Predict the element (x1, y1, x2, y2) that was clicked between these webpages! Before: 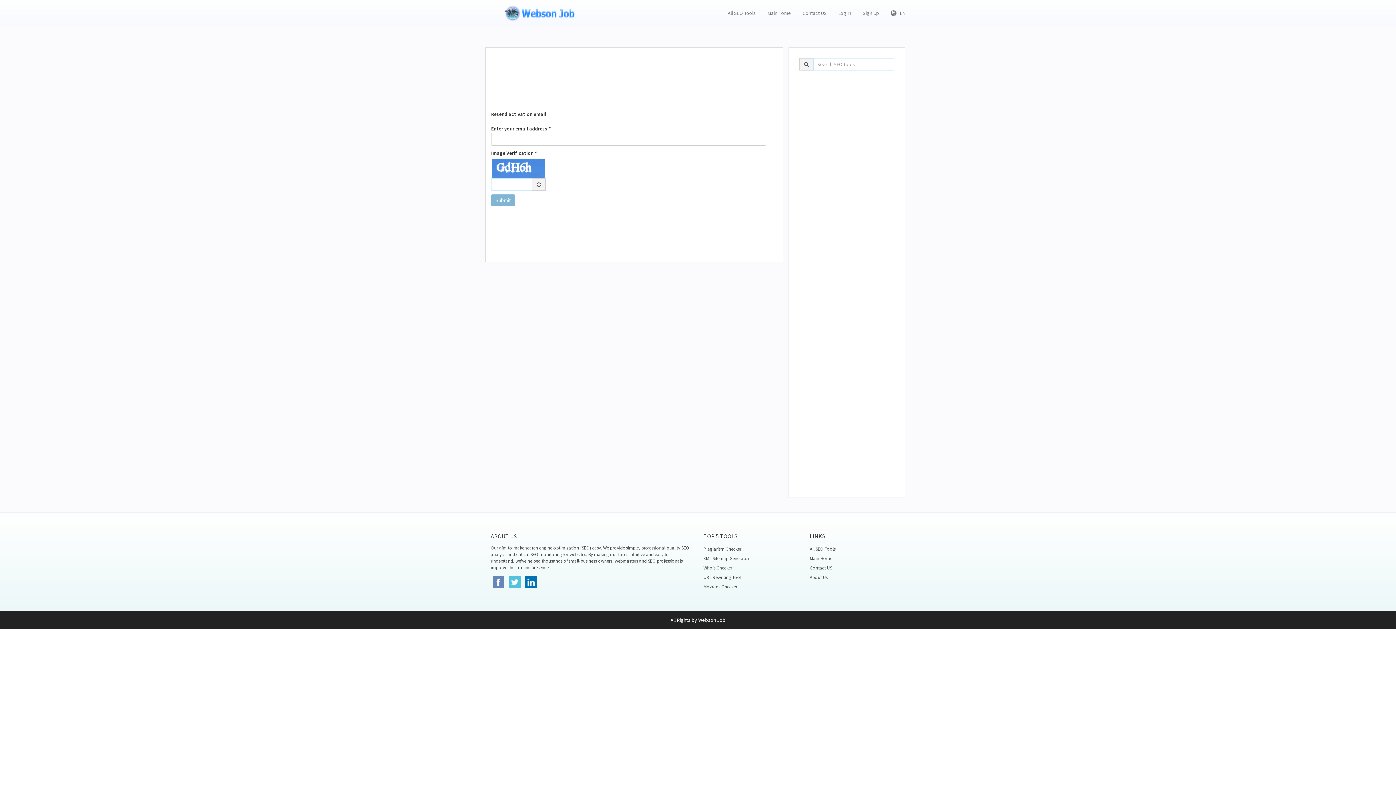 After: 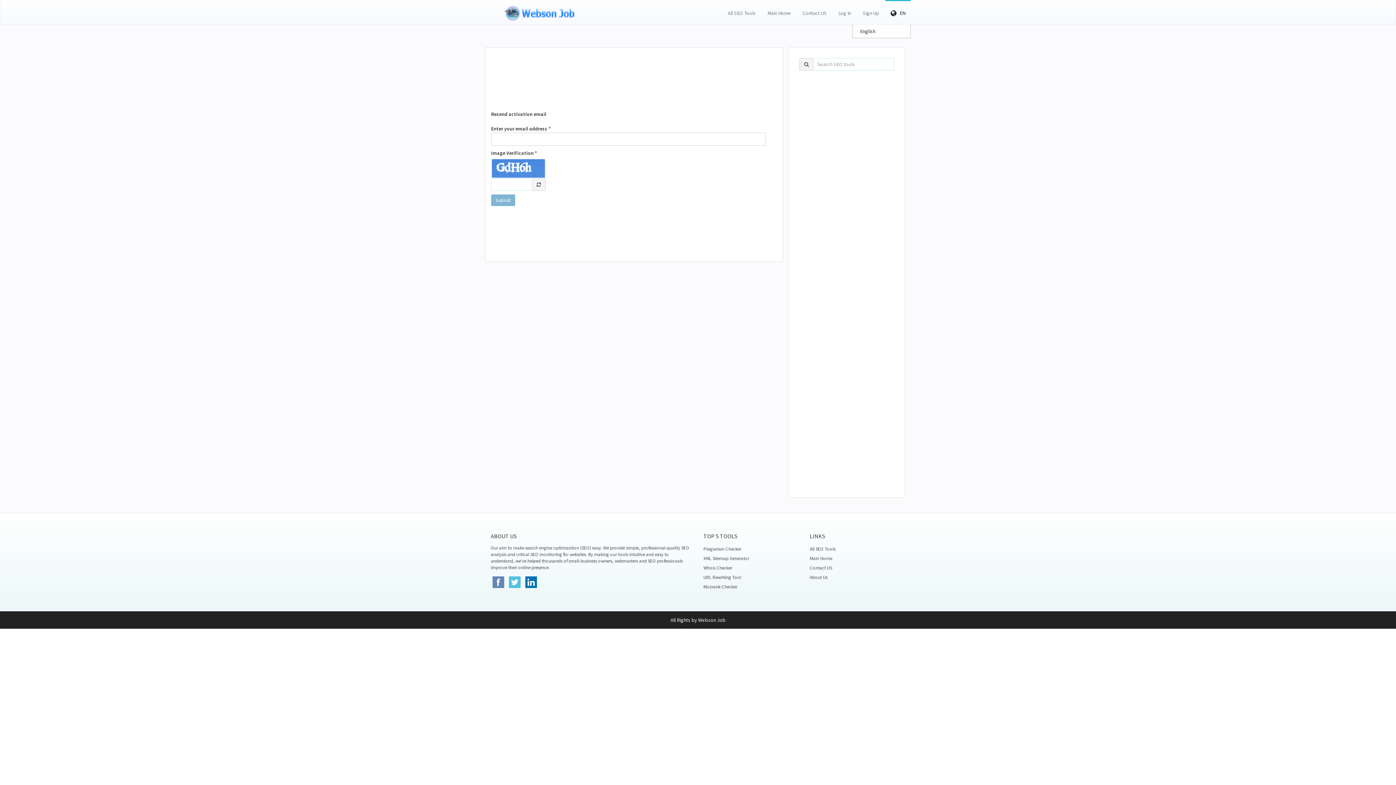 Action: label:    EN bbox: (885, 0, 910, 24)